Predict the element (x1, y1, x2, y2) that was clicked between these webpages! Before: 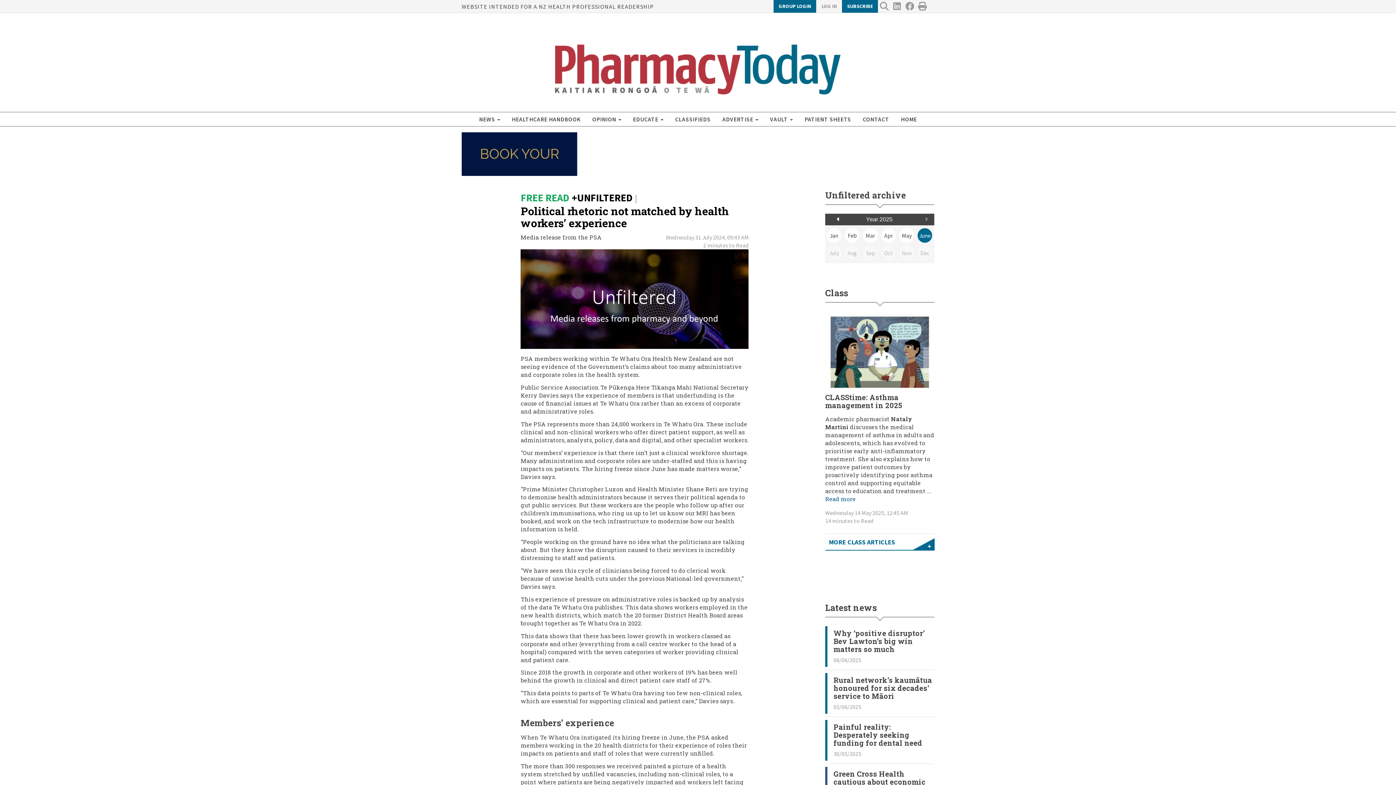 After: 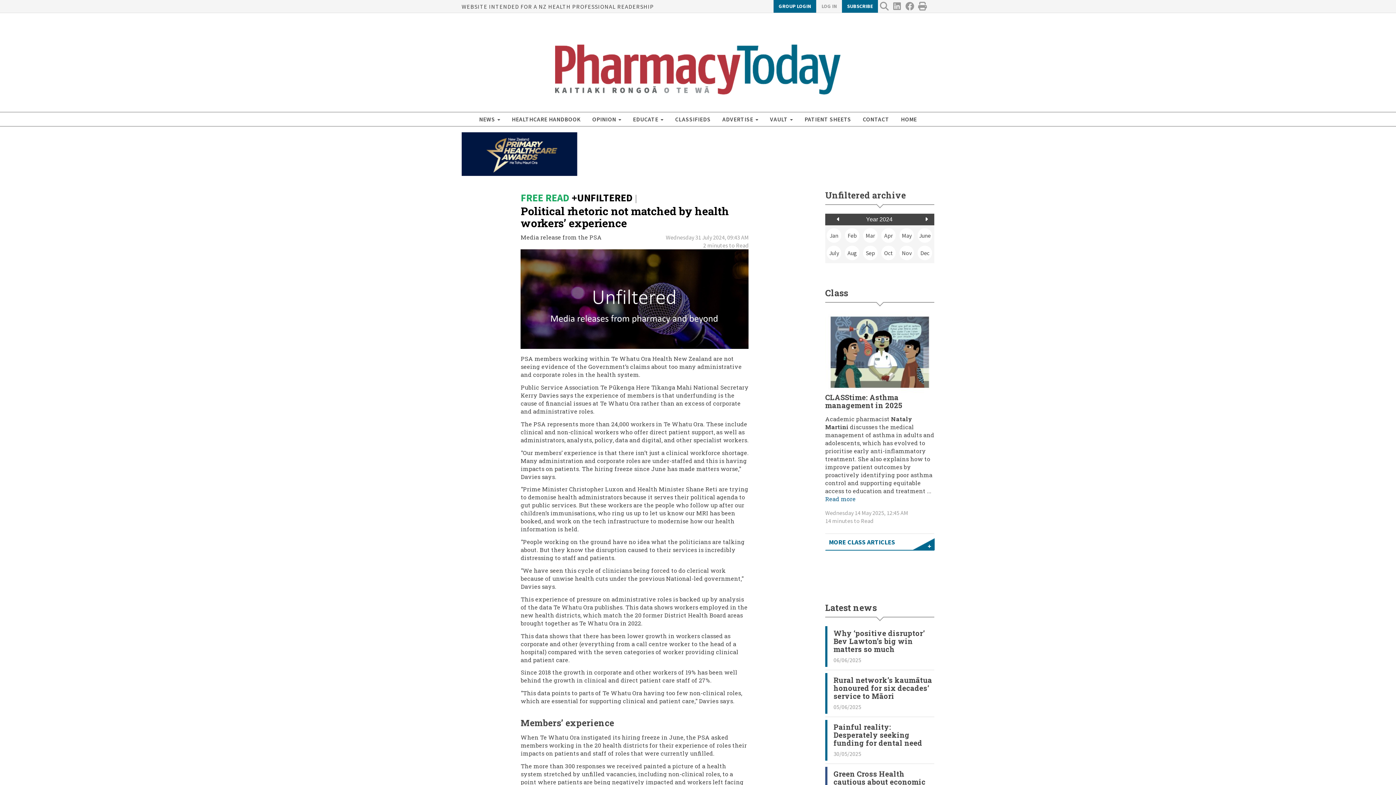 Action: bbox: (825, 214, 845, 224)